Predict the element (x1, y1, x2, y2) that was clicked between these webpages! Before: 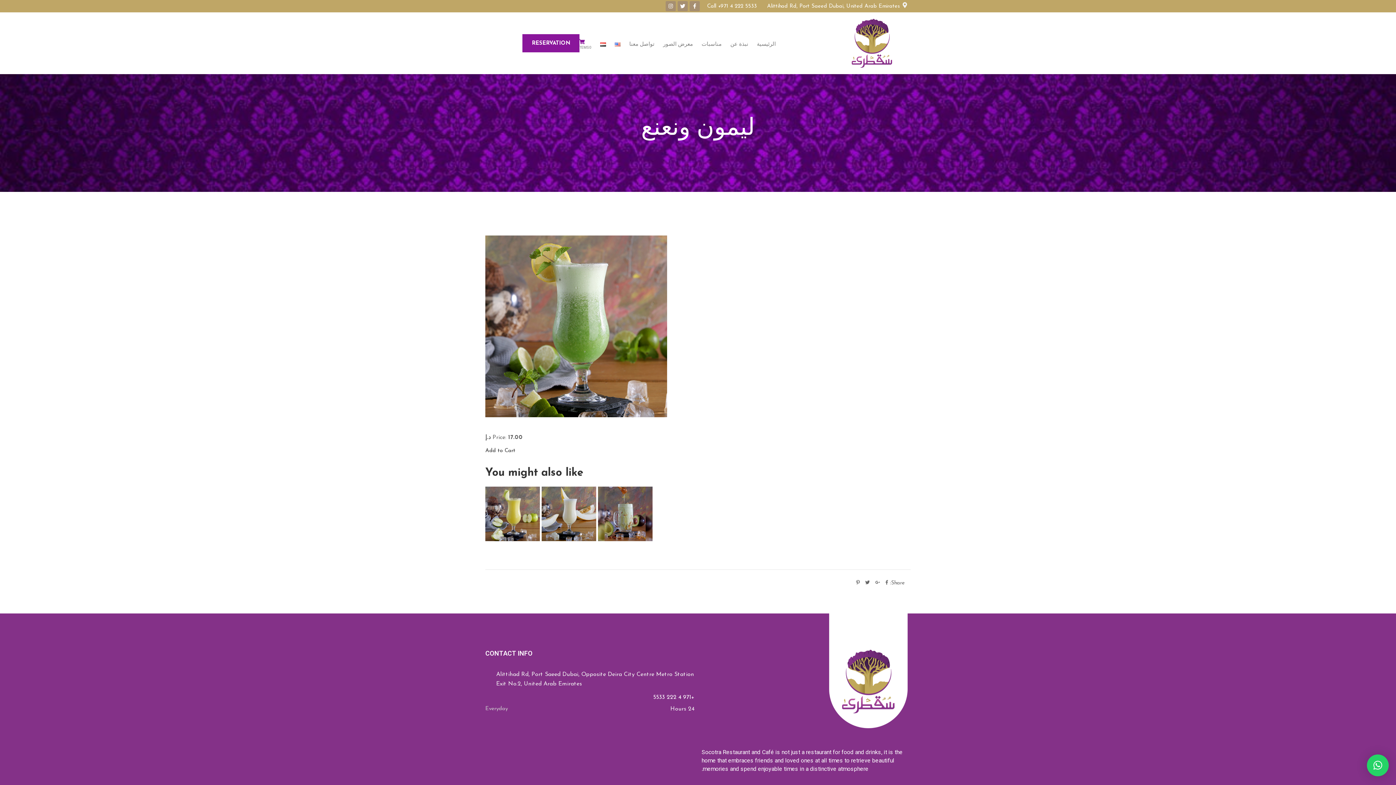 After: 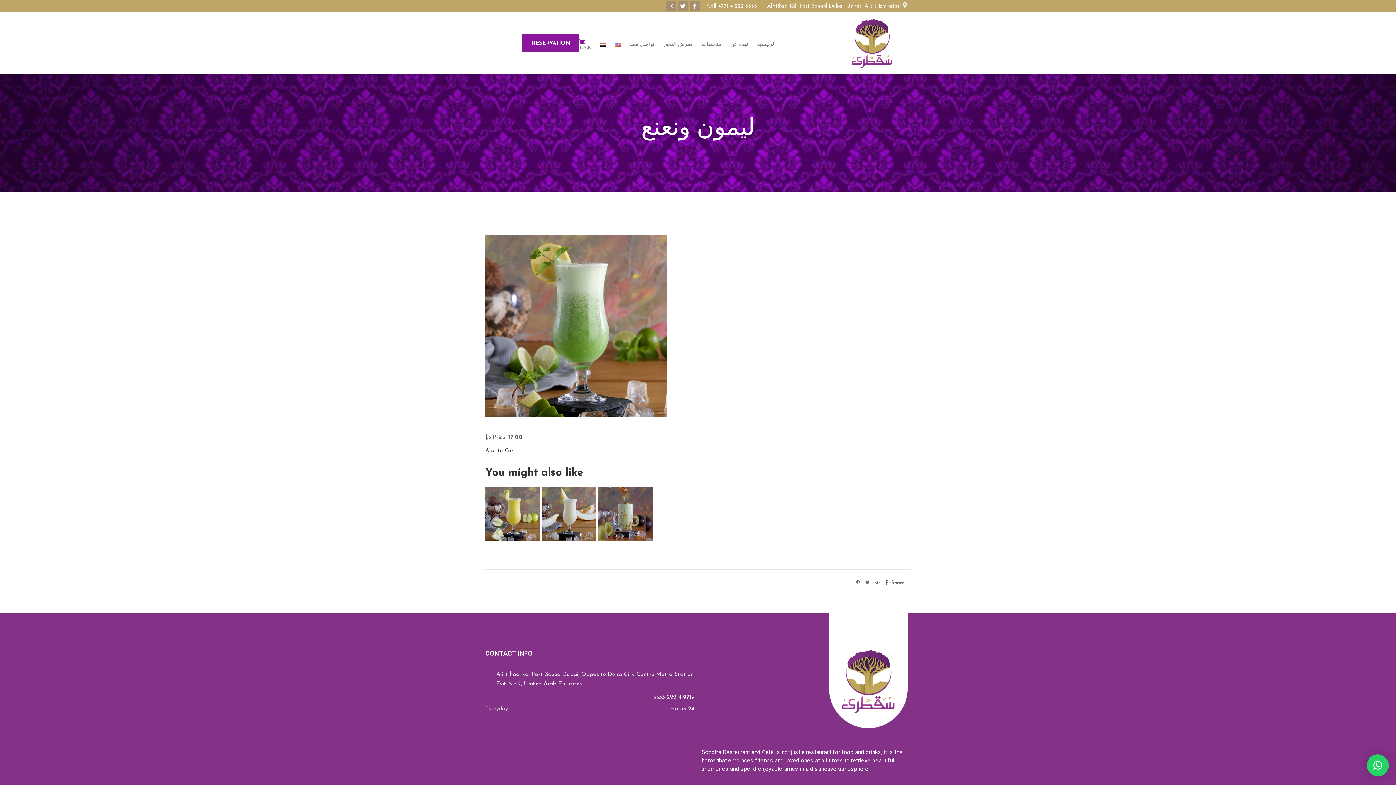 Action: label: Call +971 4 222 5533 bbox: (707, 1, 757, 10)